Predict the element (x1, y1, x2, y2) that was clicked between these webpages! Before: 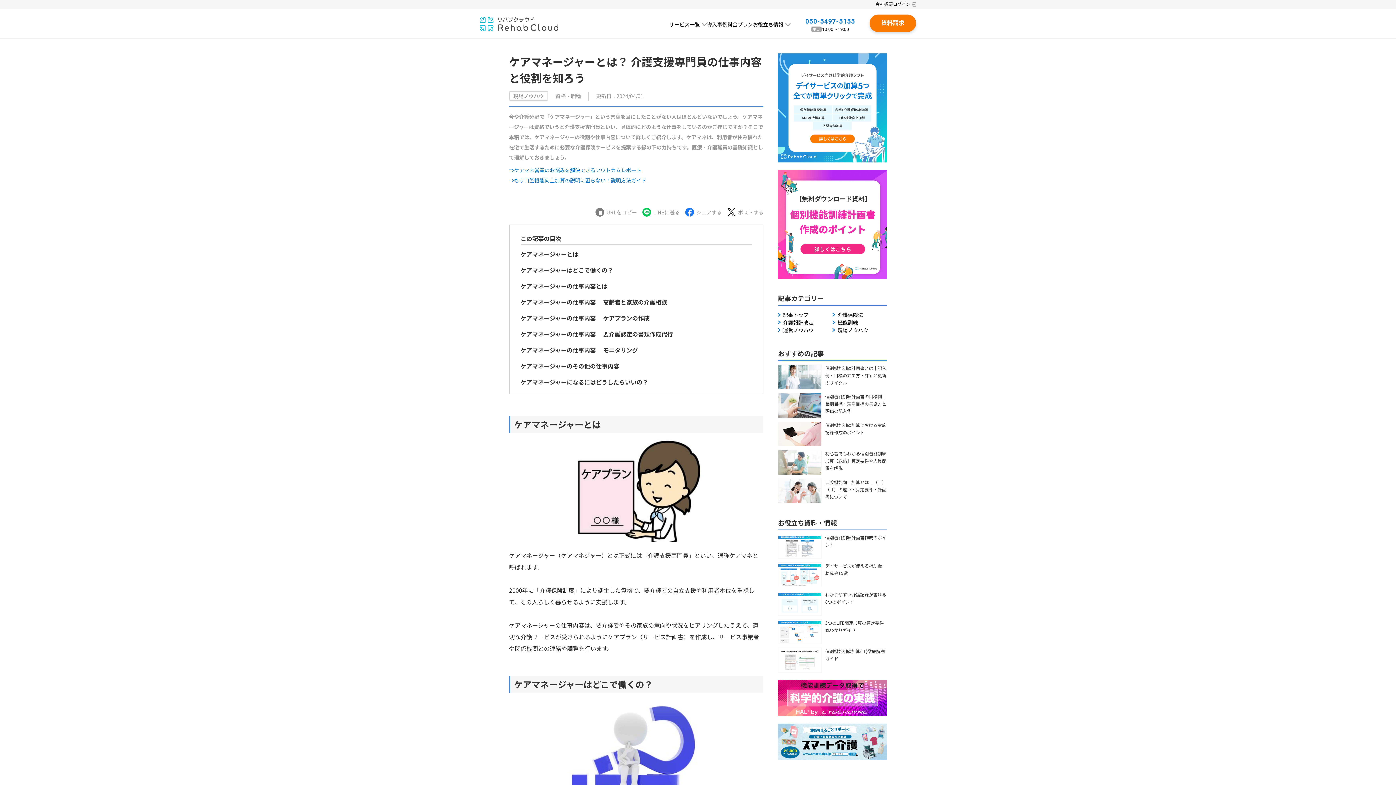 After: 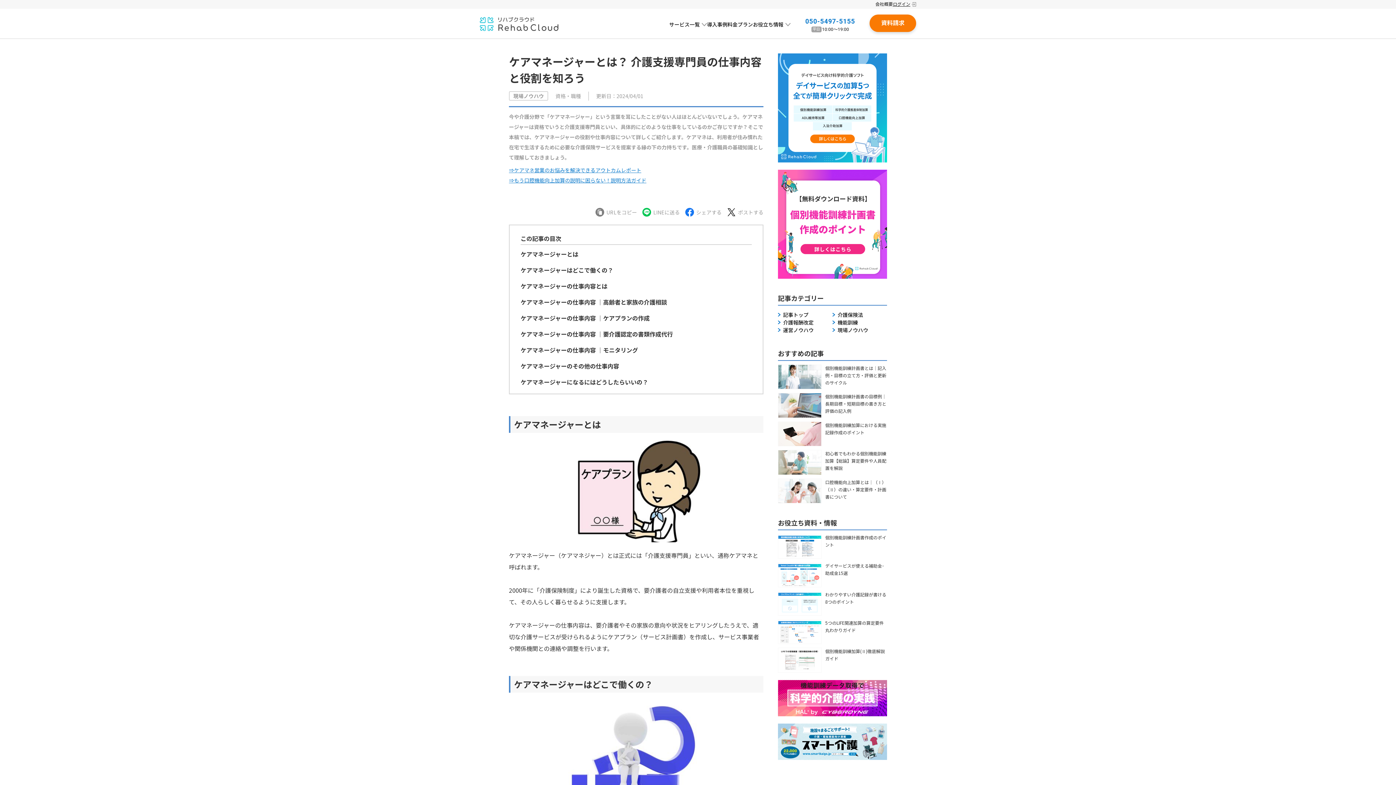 Action: label: ログイン bbox: (893, 1, 916, 6)